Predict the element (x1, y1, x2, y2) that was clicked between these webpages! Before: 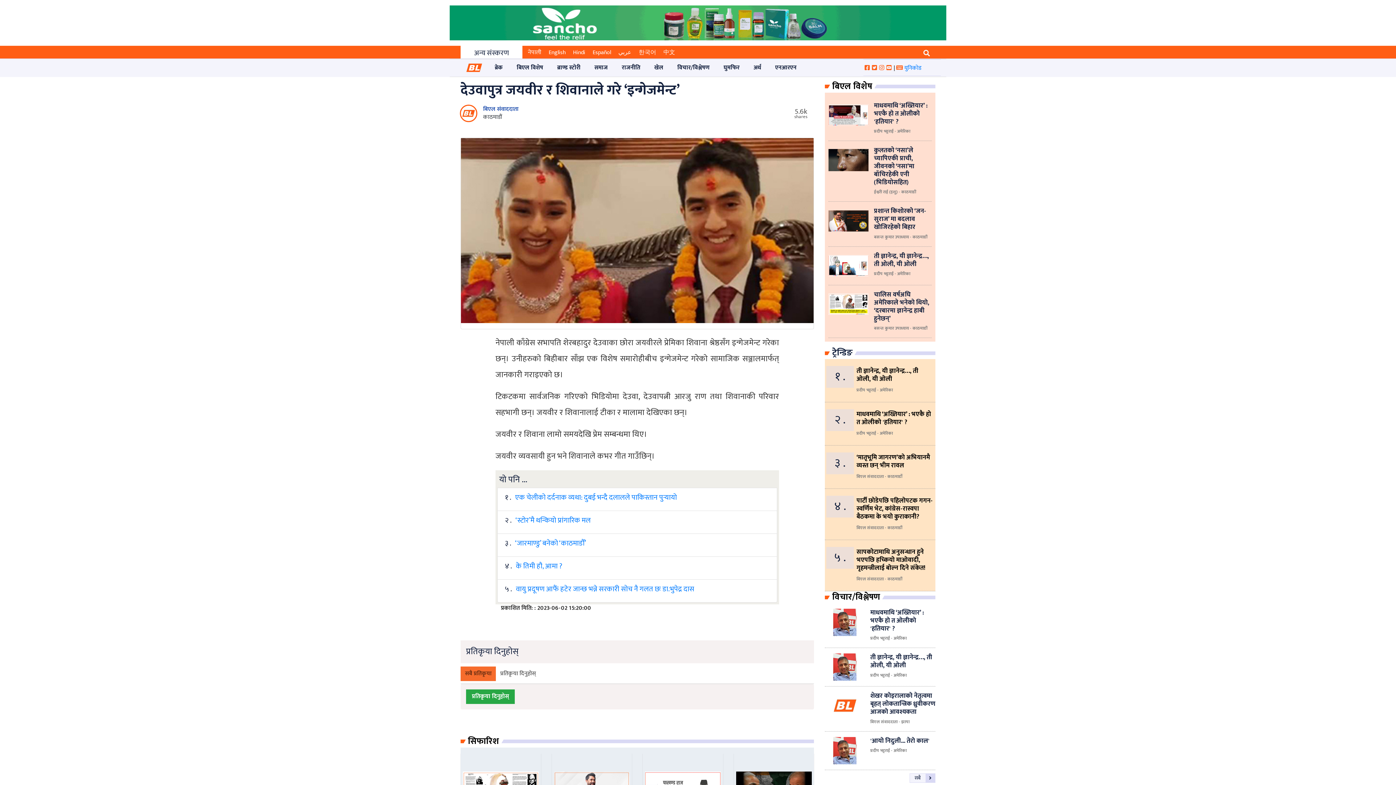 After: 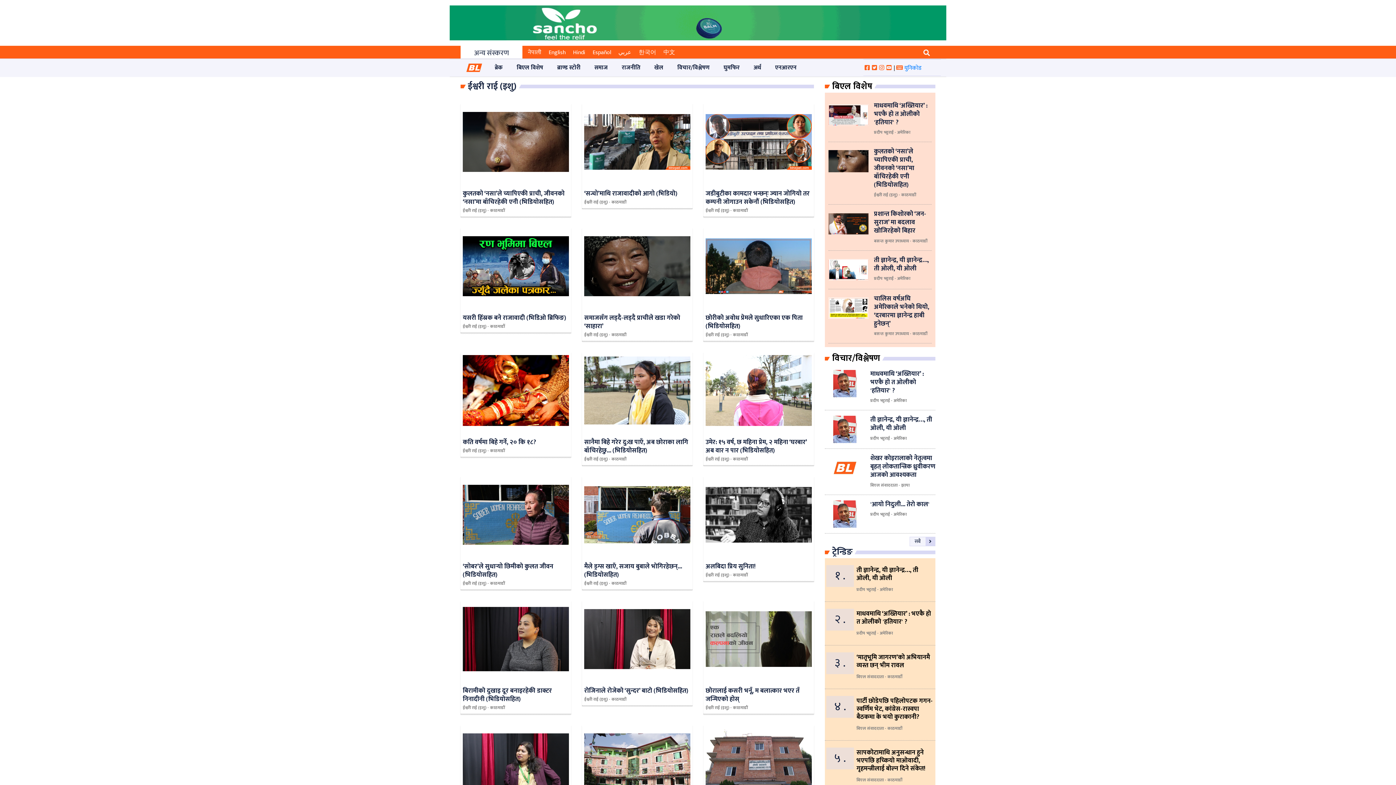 Action: label: ईश्वरी राई (इशु) - काठमाडाैं bbox: (874, 188, 916, 196)